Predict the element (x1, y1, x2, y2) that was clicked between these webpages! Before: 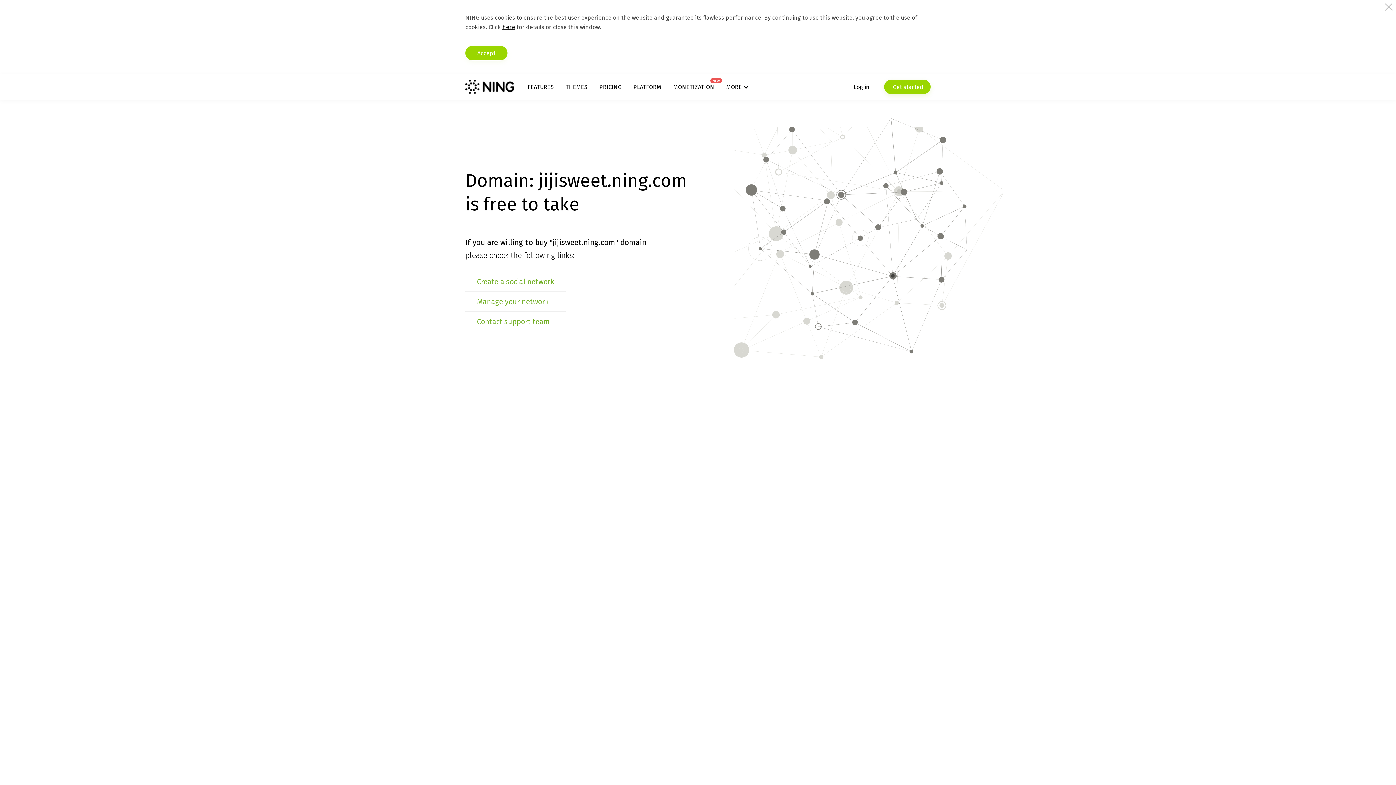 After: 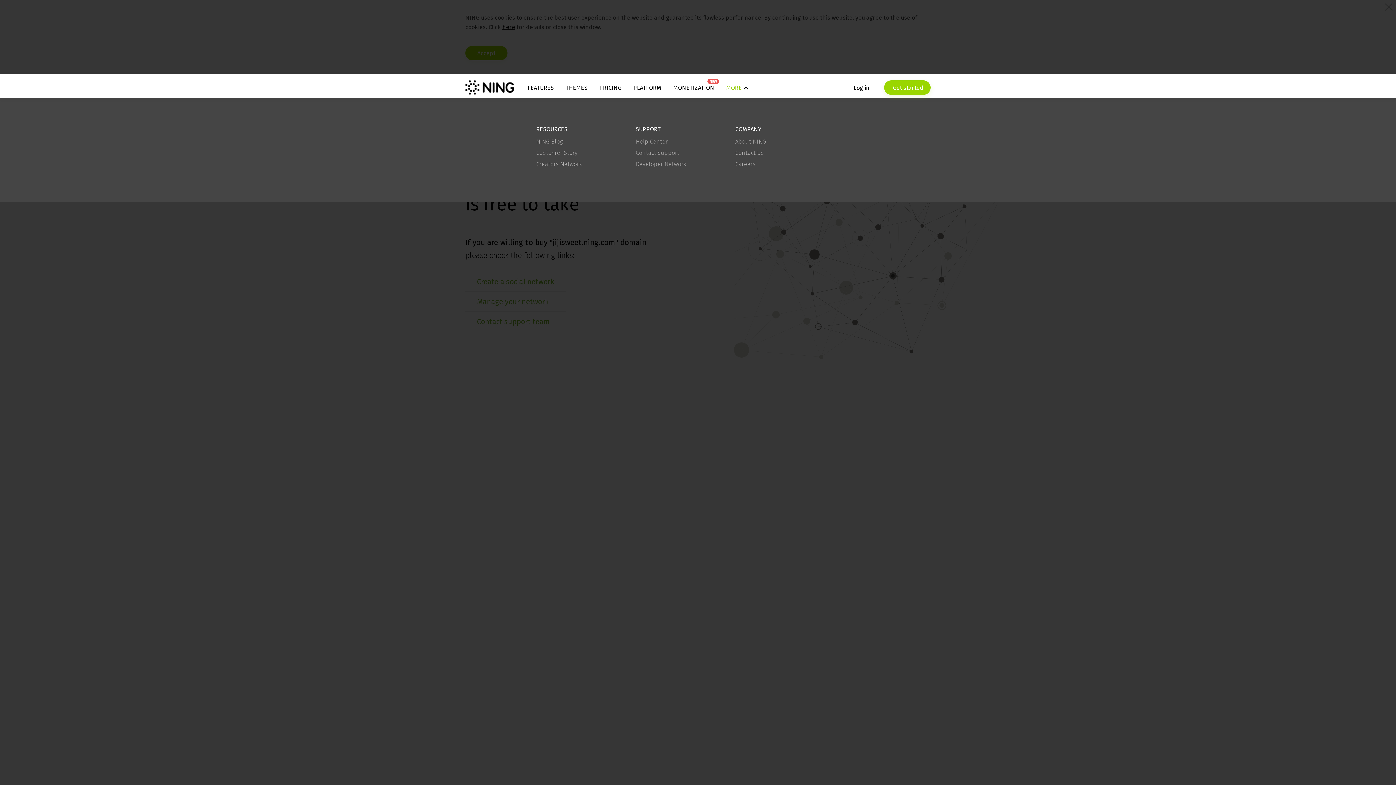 Action: label: MORE bbox: (726, 83, 748, 90)